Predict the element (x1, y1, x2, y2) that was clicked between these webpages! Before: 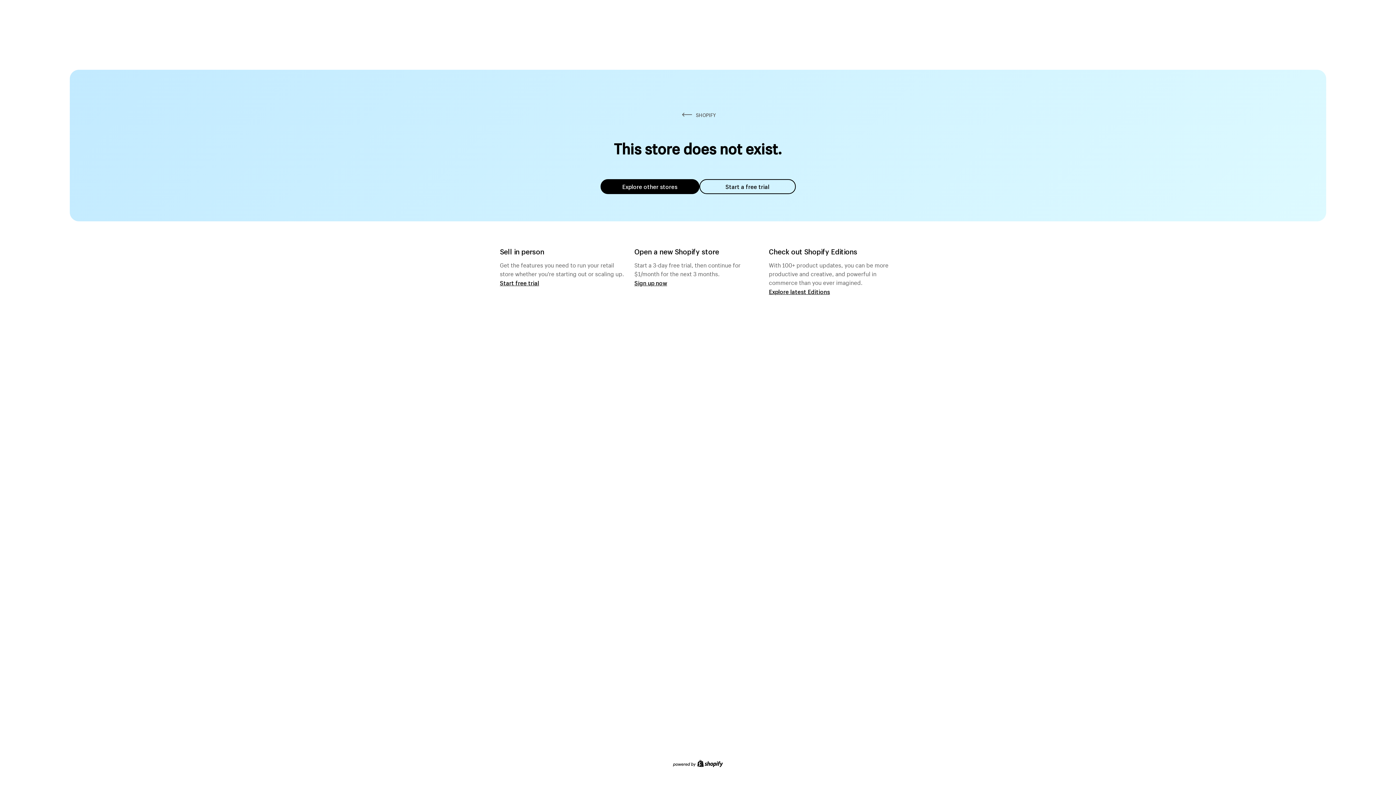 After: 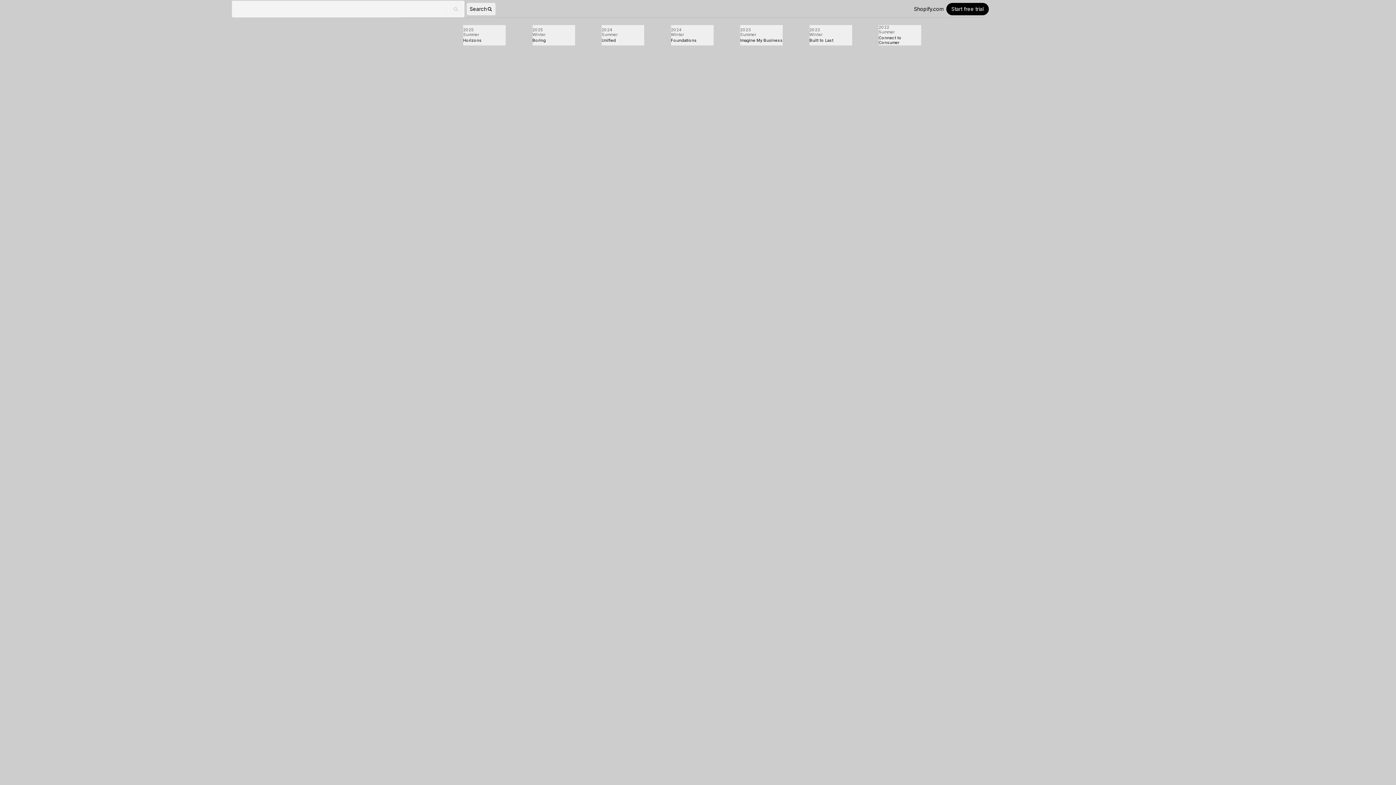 Action: label: Explore latest Editions bbox: (769, 287, 830, 295)